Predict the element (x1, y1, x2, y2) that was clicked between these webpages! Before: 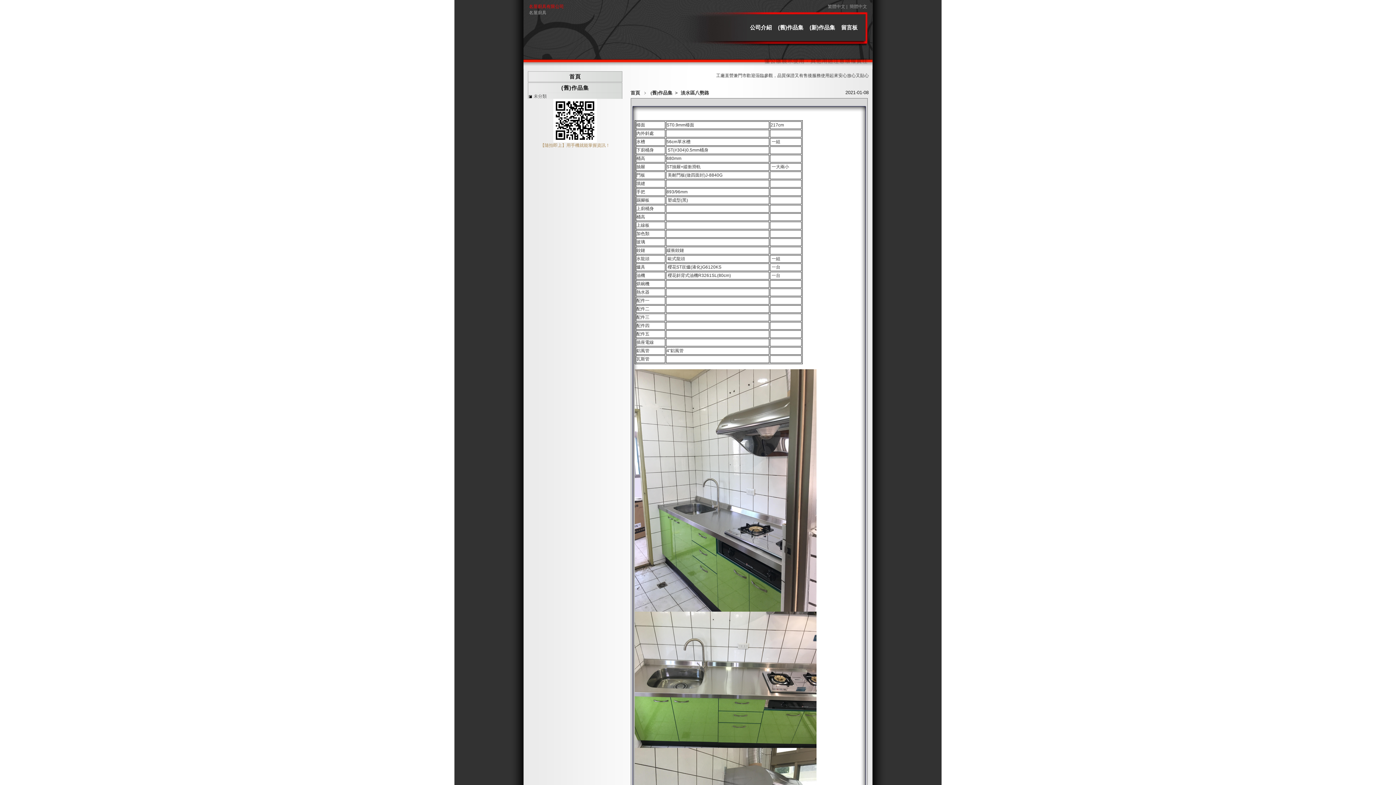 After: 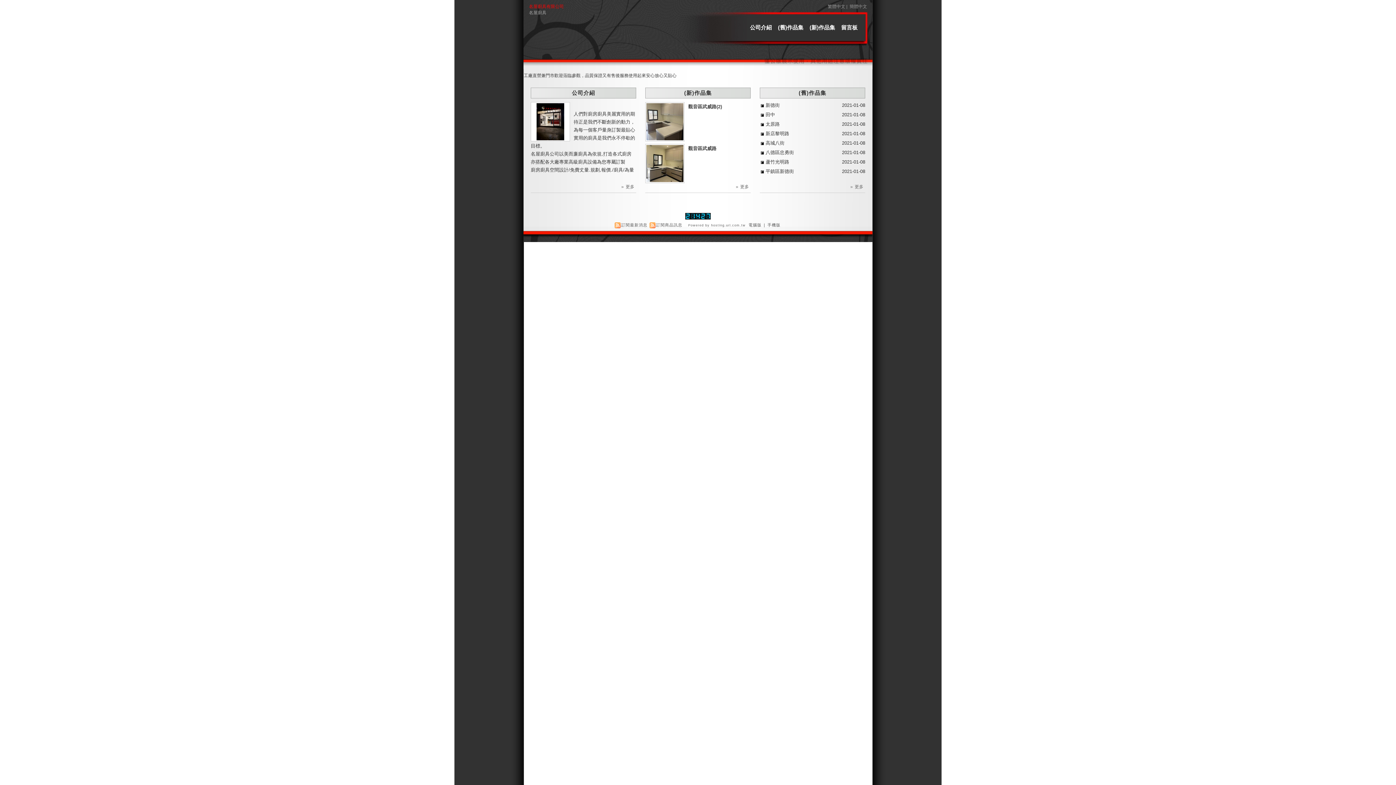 Action: bbox: (569, 73, 581, 79) label: 首頁